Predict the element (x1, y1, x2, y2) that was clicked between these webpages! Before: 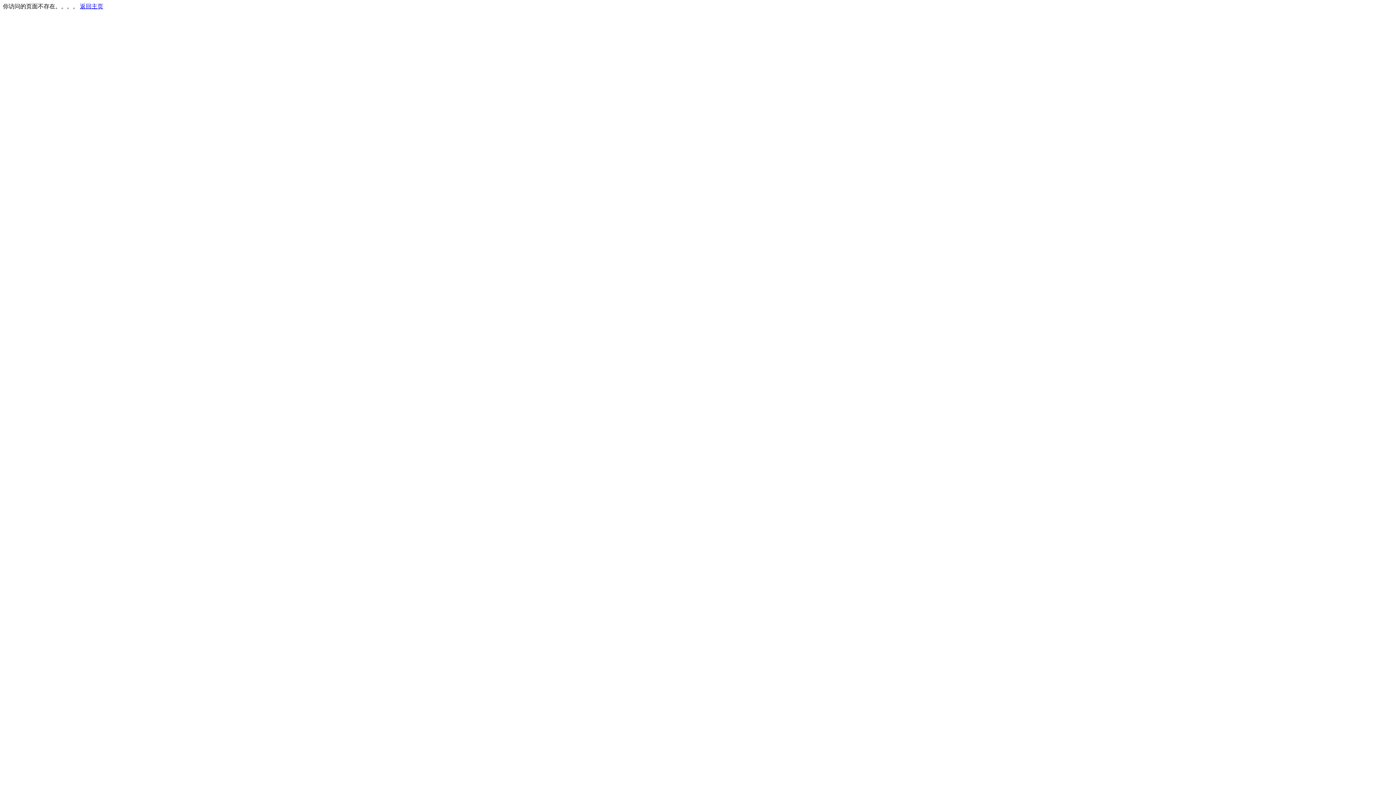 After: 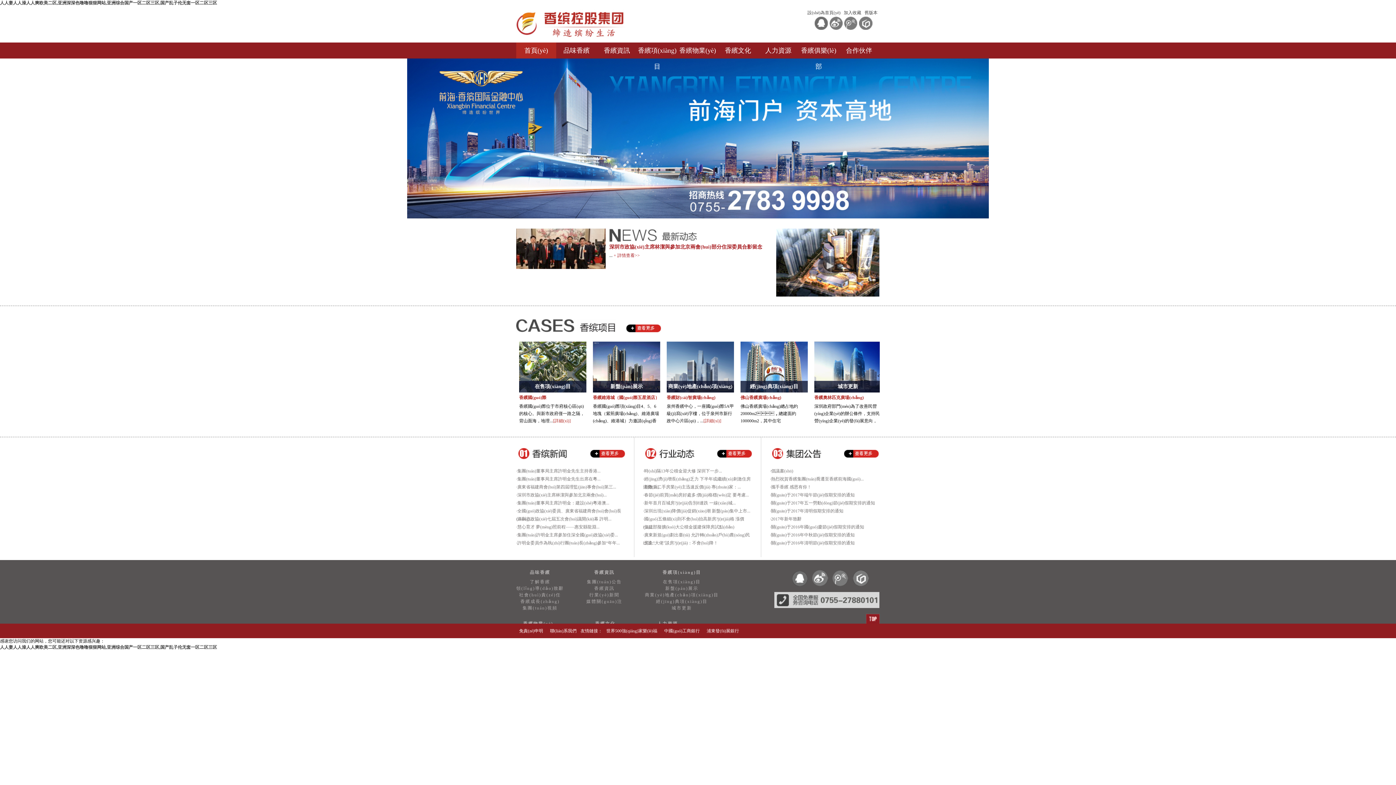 Action: bbox: (80, 3, 103, 9) label: 返回主页